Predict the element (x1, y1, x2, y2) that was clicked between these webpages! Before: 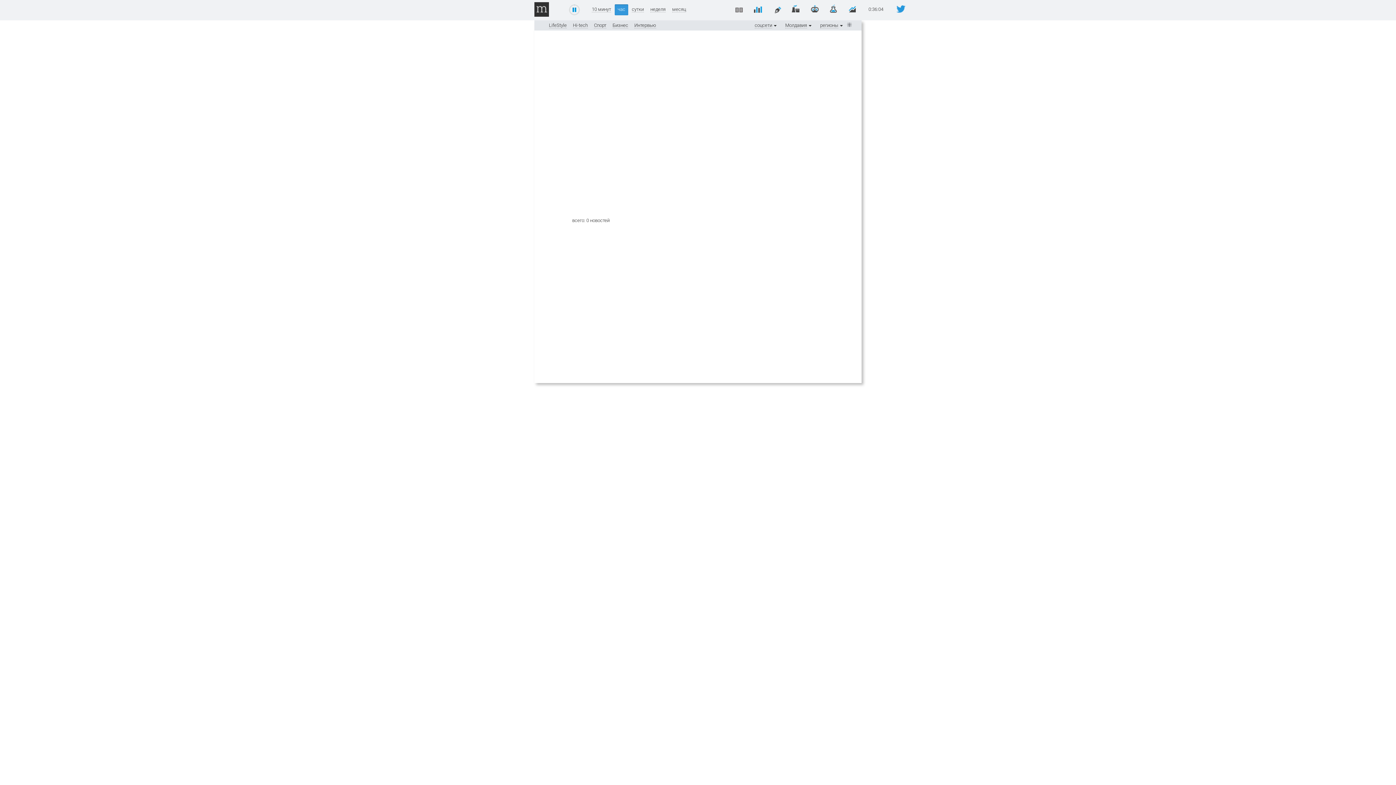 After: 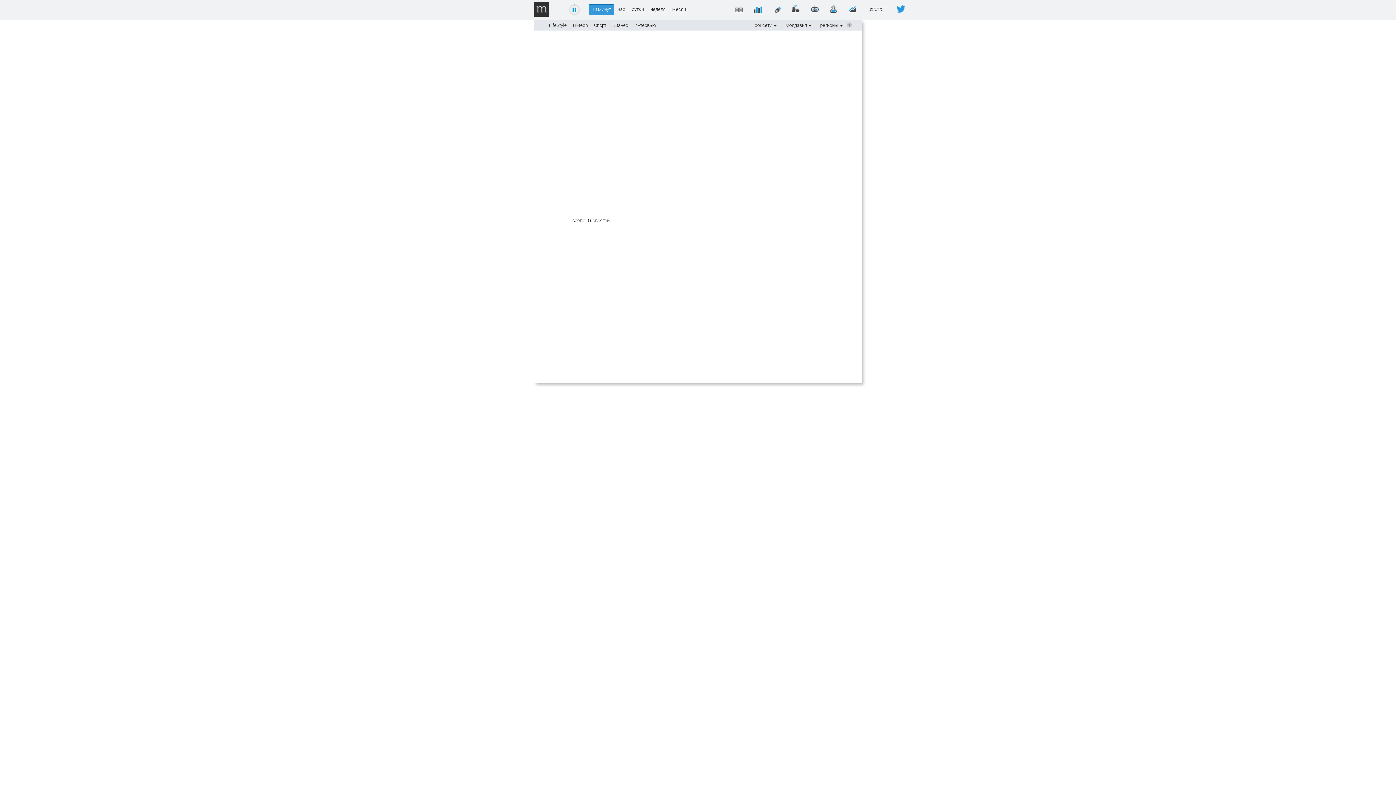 Action: bbox: (534, 2, 550, 18)